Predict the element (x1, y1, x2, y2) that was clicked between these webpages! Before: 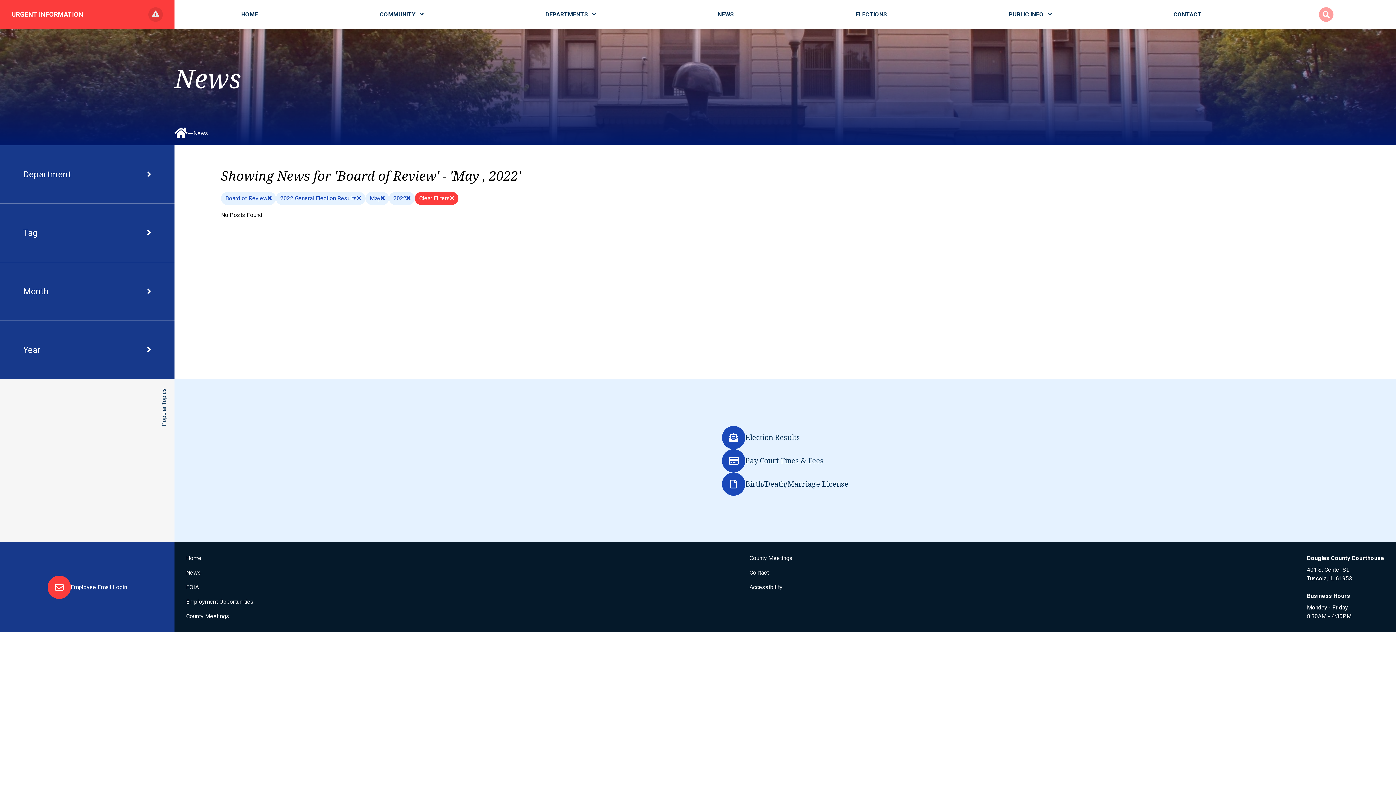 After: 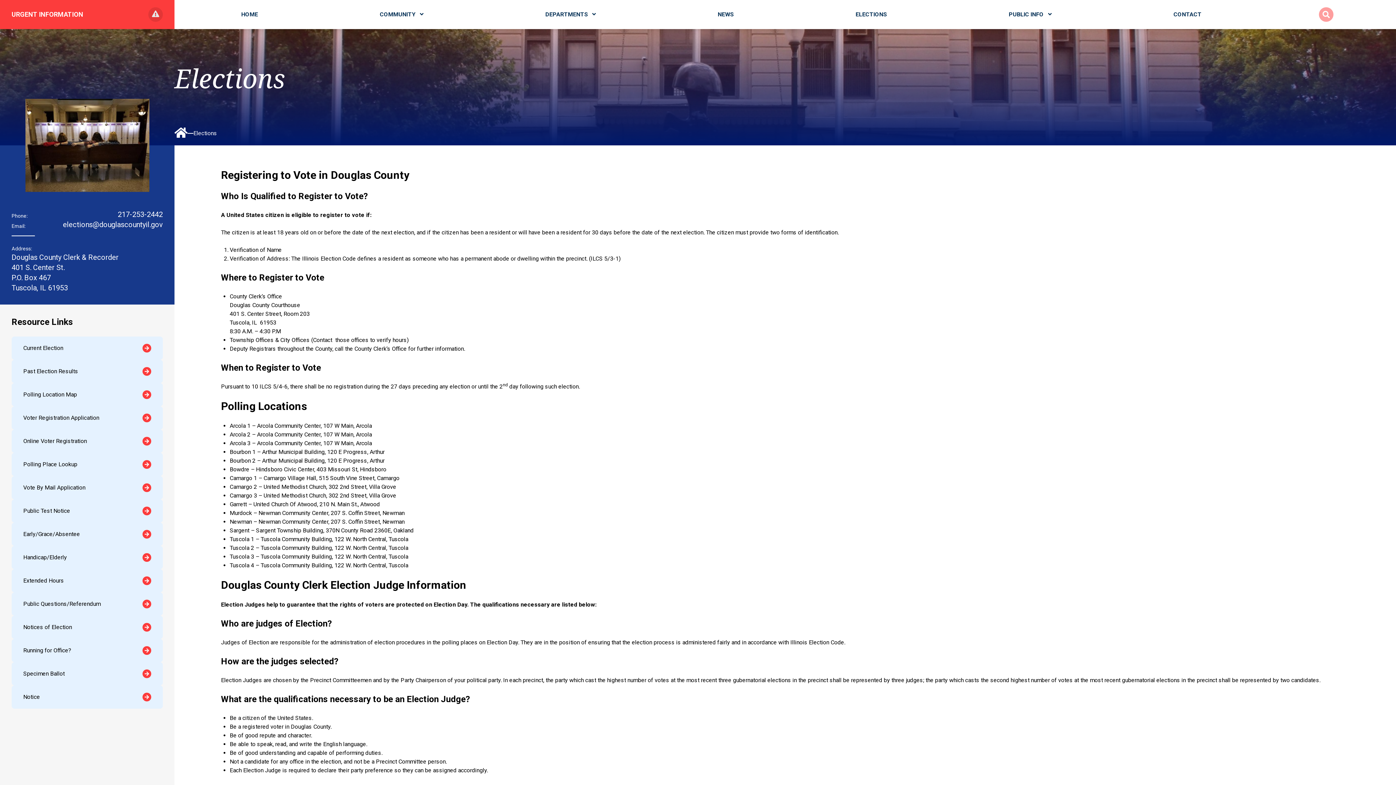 Action: bbox: (794, 0, 948, 29) label: ELECTIONS